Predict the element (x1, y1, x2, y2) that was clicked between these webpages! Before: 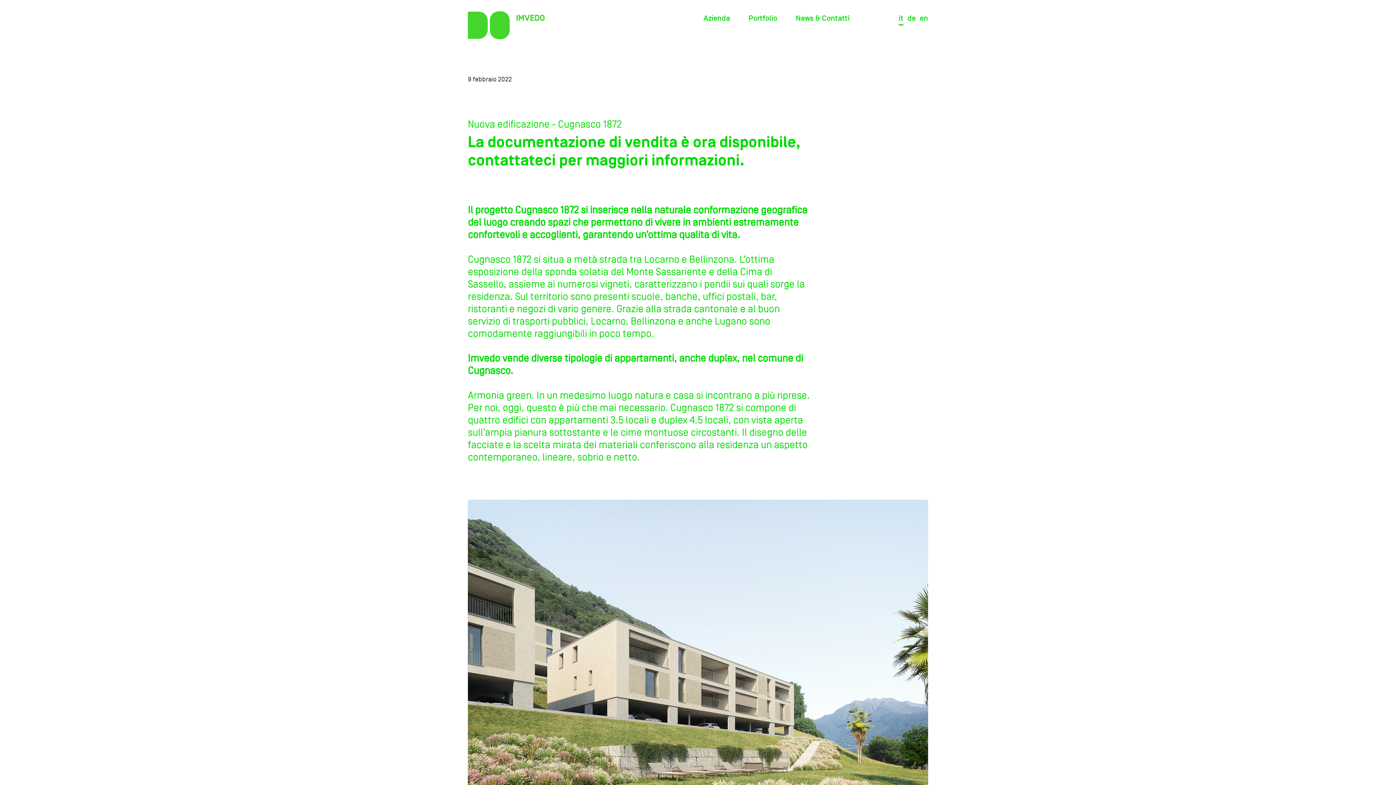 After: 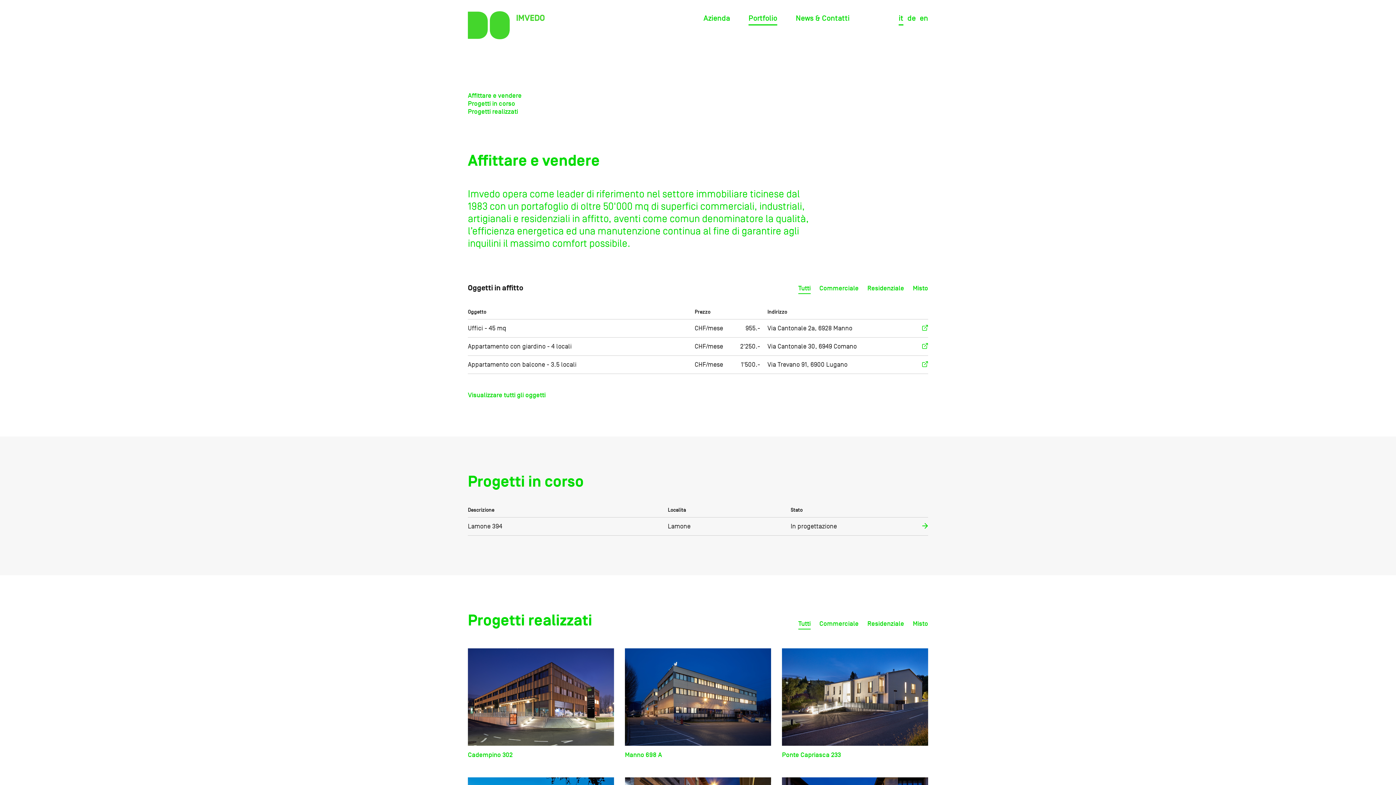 Action: label: Portfolio bbox: (748, 11, 777, 25)